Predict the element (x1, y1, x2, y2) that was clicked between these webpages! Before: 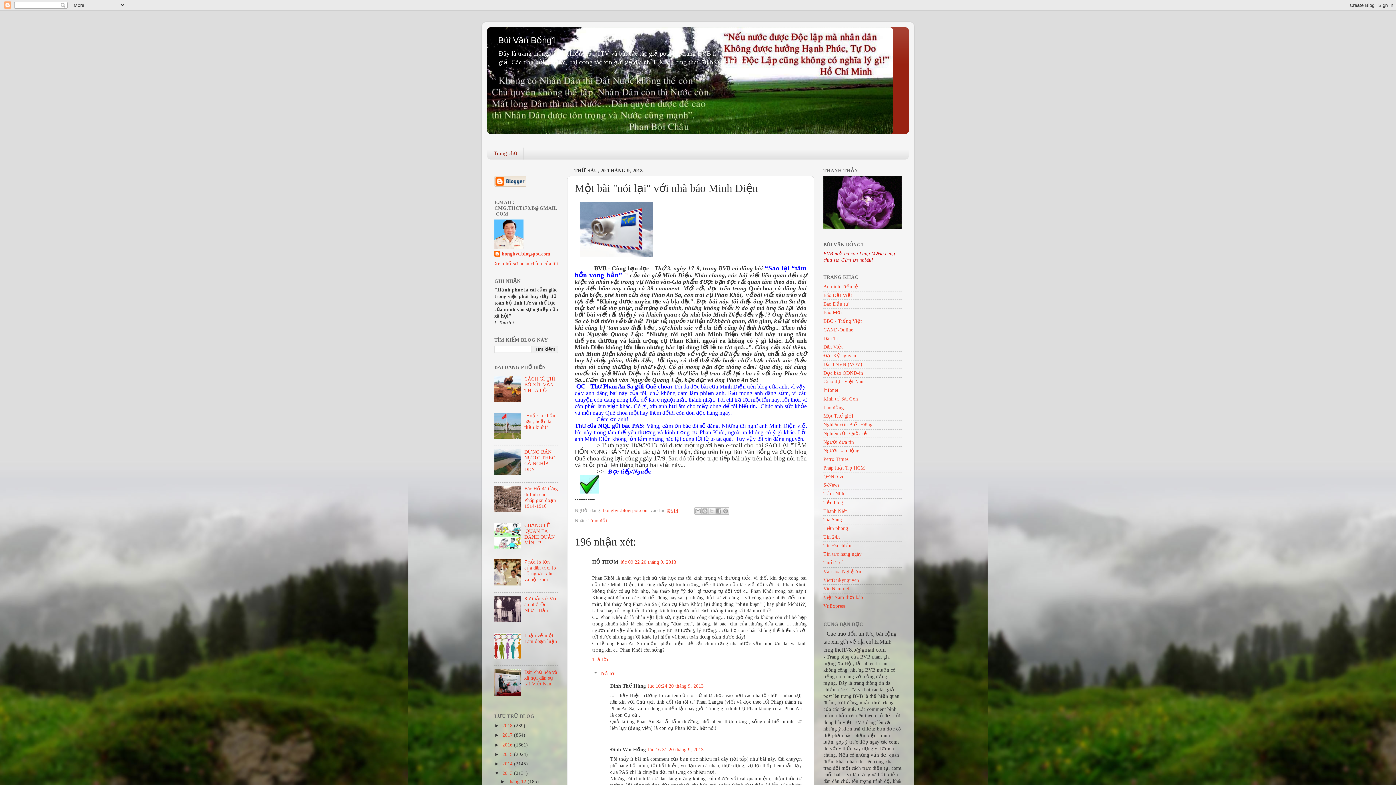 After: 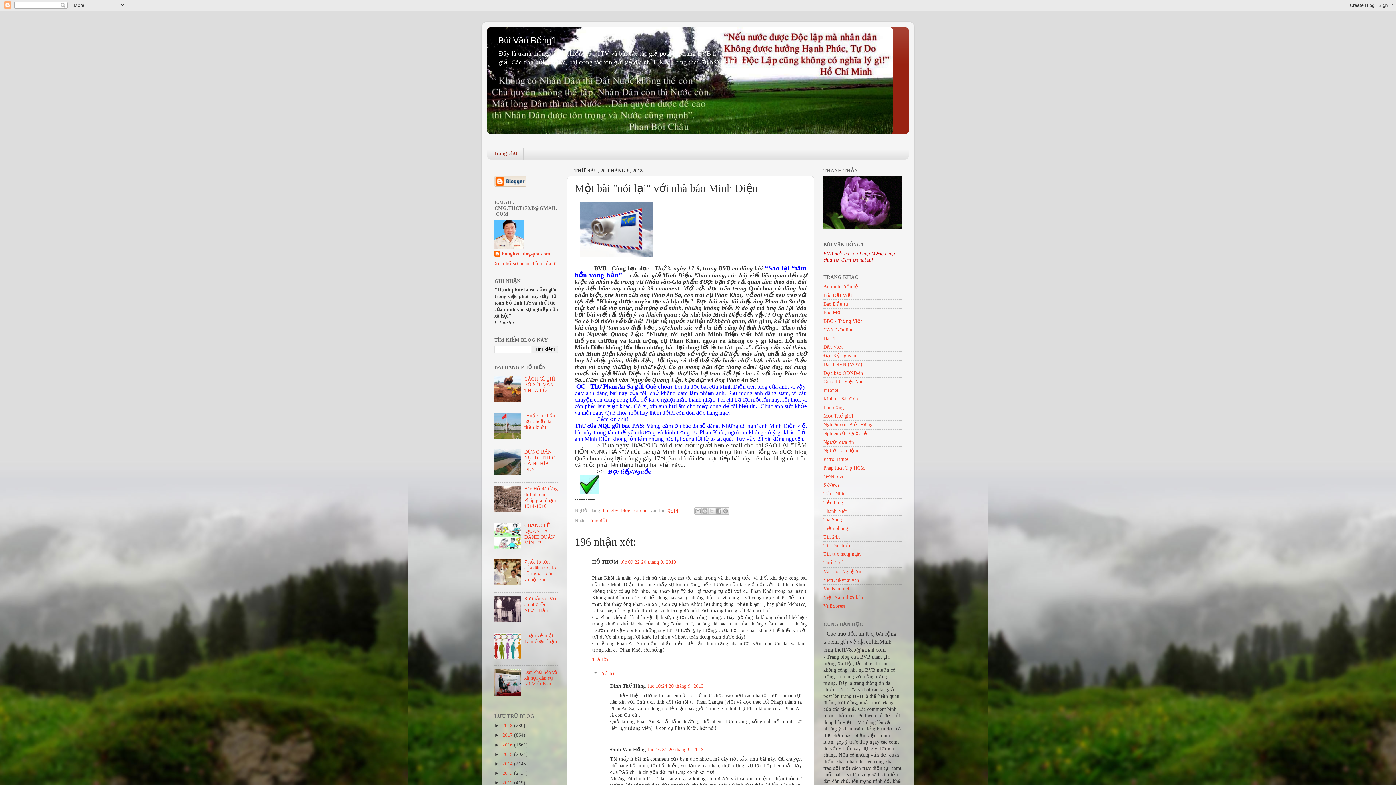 Action: label: ▼   bbox: (494, 770, 502, 776)